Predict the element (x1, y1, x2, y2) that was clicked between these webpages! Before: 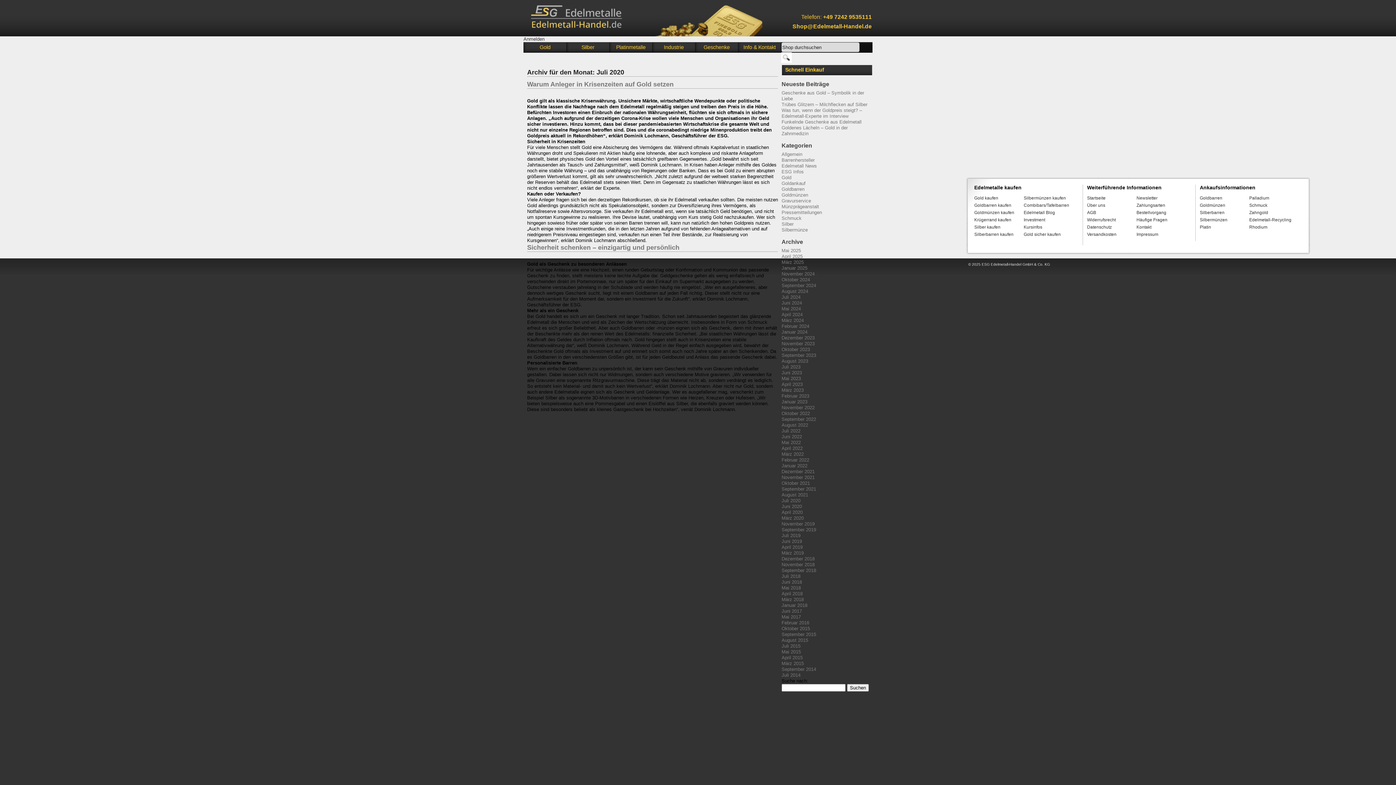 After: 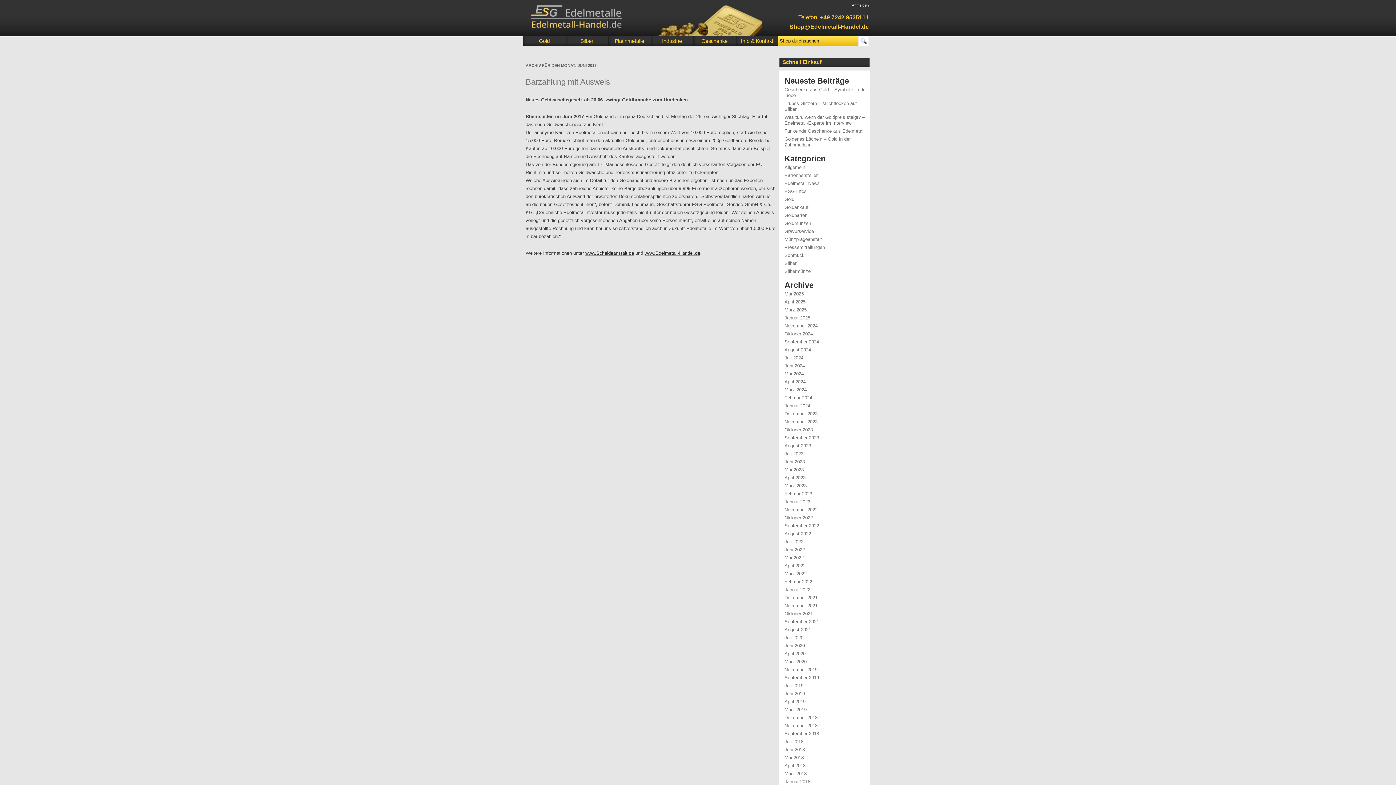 Action: label: Juni 2017 bbox: (781, 608, 802, 614)